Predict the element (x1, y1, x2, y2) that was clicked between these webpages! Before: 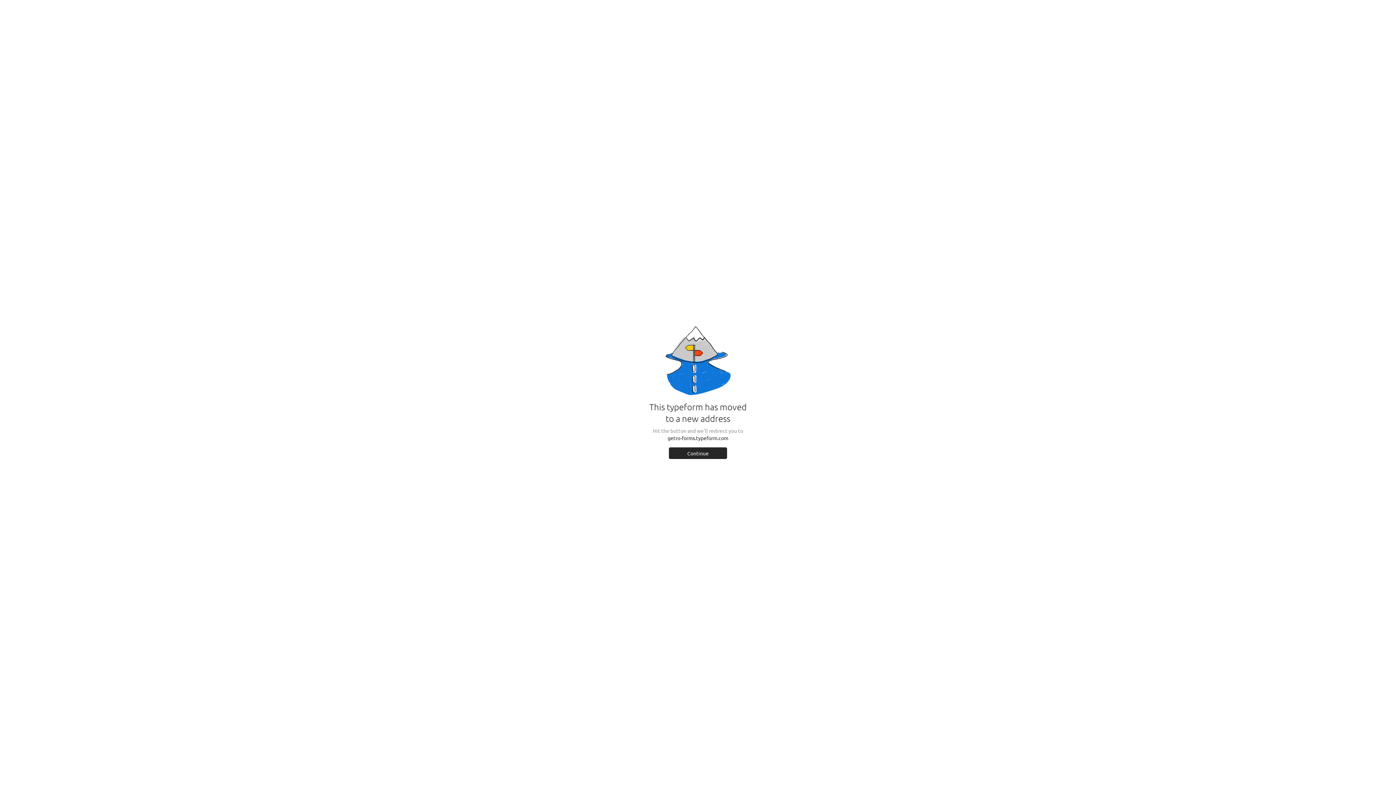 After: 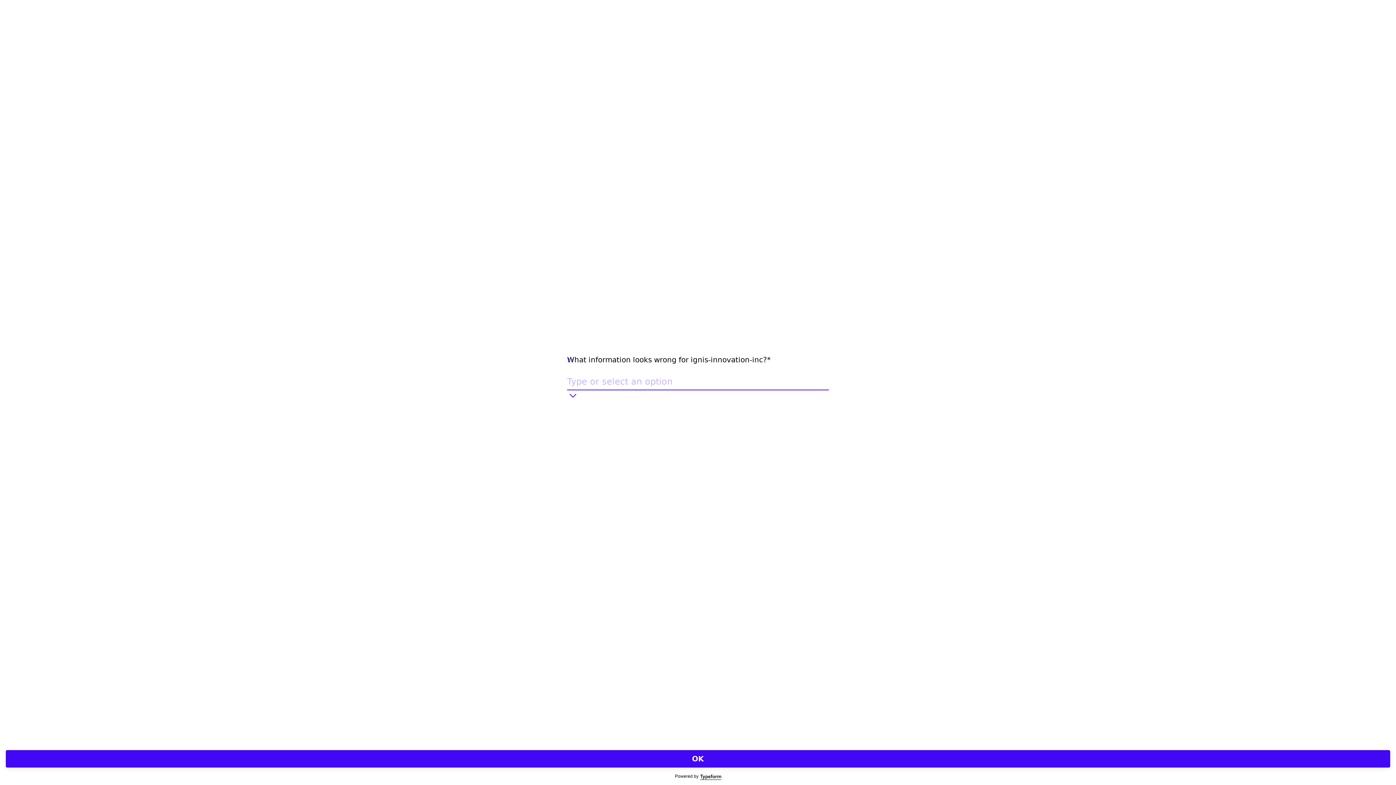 Action: label: Continue bbox: (669, 447, 727, 459)